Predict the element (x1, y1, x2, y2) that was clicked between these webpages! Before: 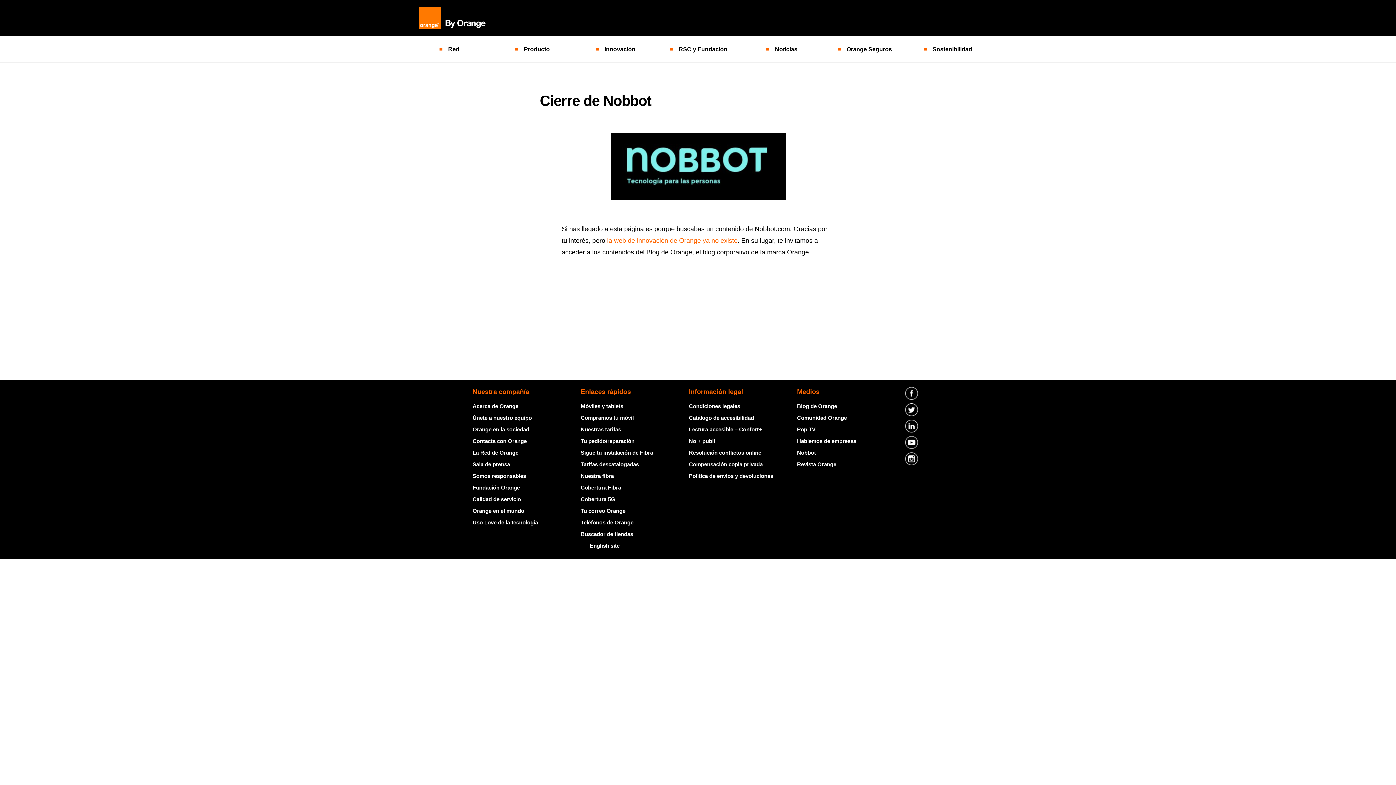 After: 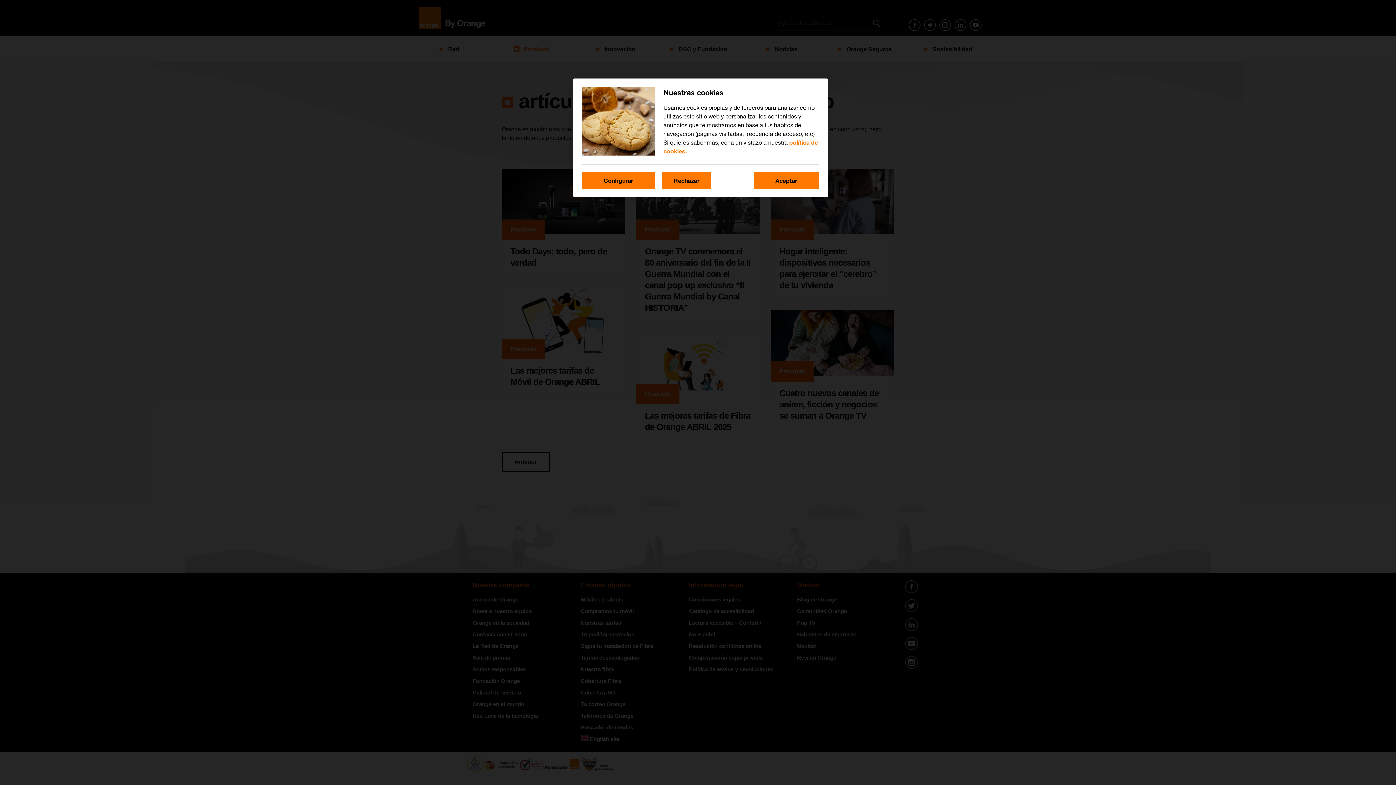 Action: label: Producto bbox: (490, 45, 573, 53)